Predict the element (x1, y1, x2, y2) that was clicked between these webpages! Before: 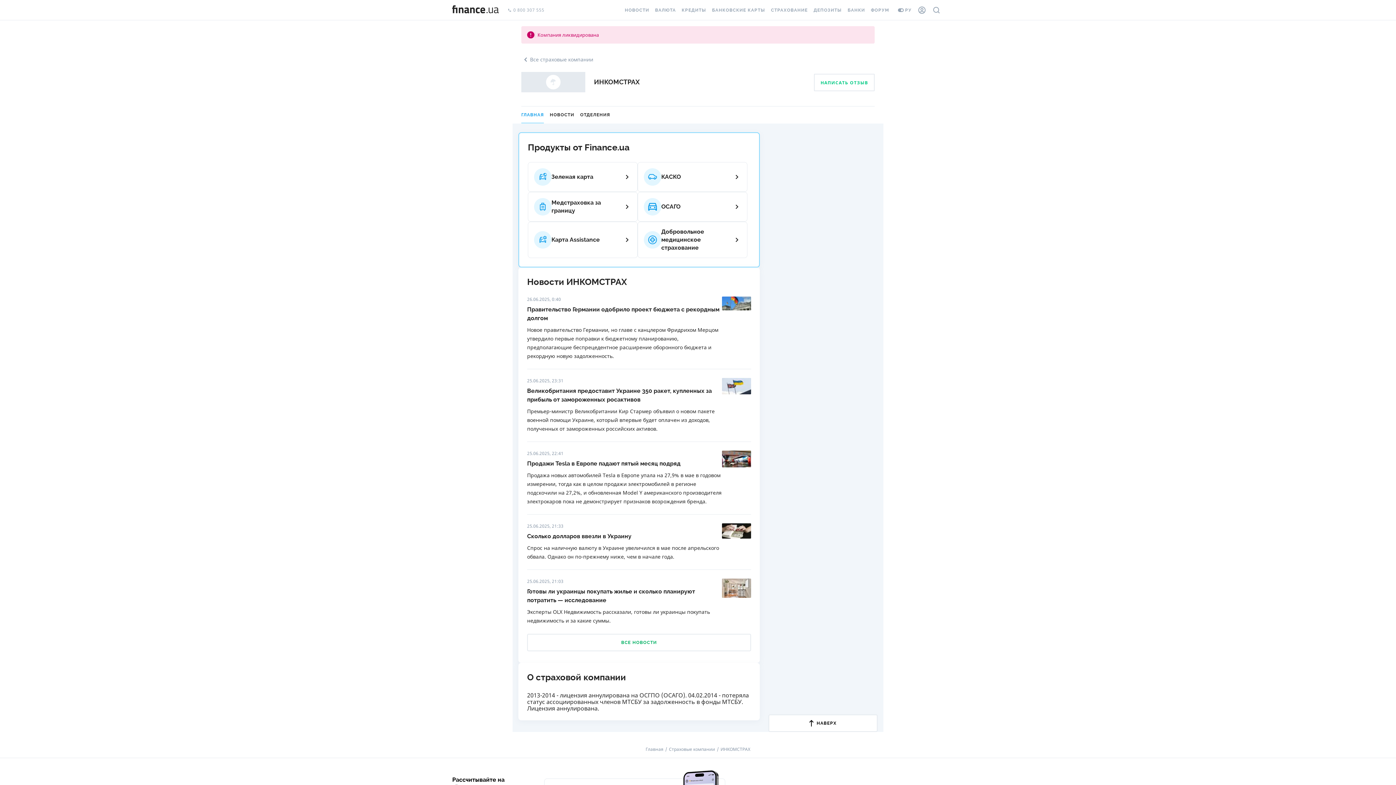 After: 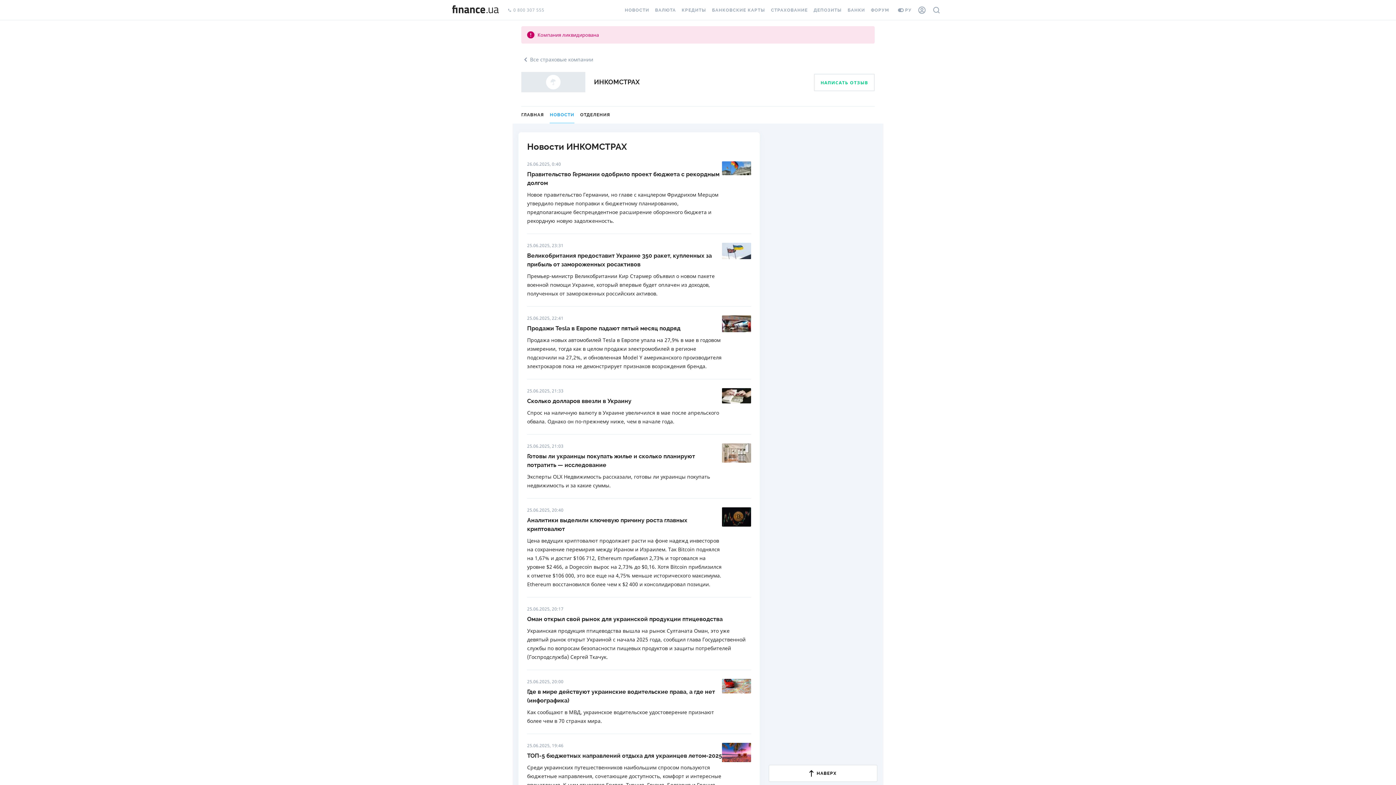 Action: label: НОВОСТИ bbox: (549, 106, 574, 123)